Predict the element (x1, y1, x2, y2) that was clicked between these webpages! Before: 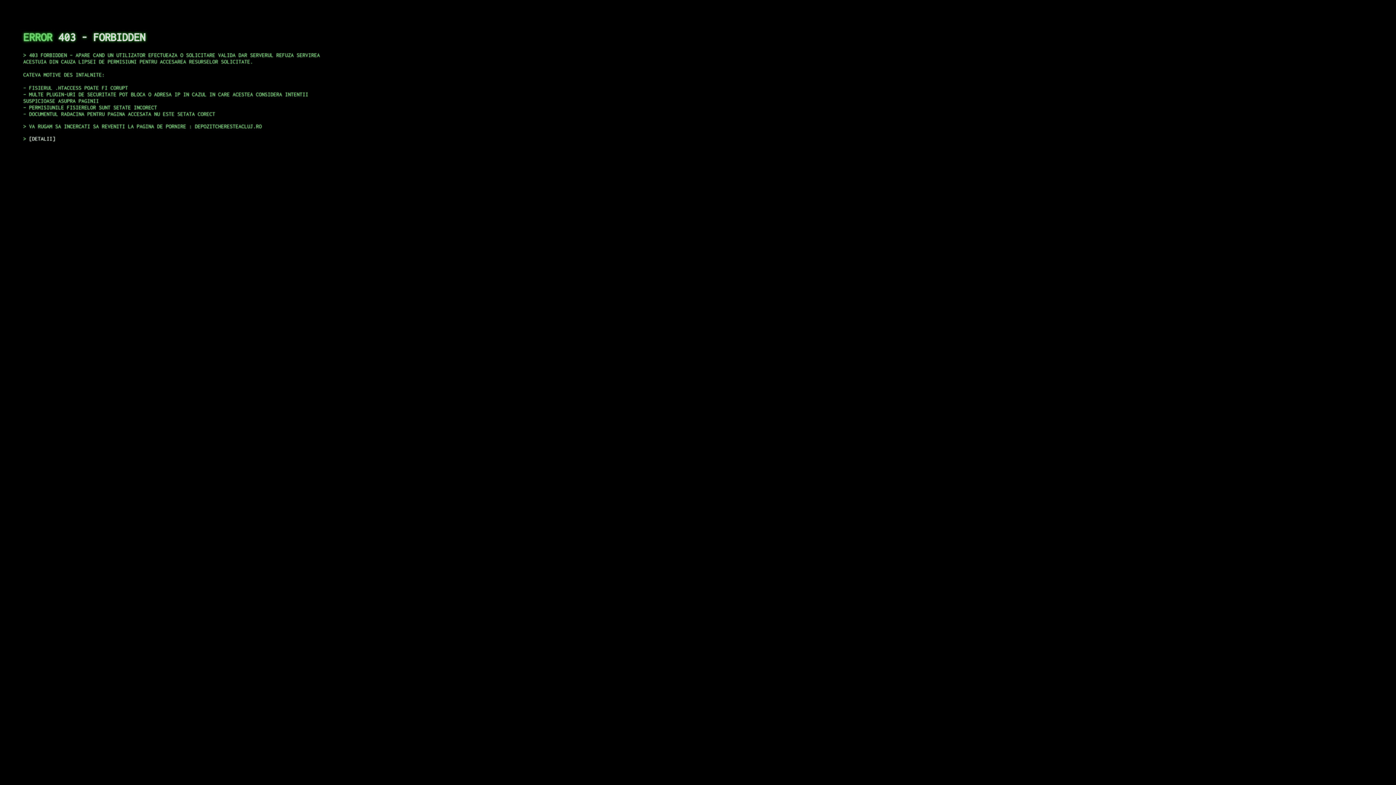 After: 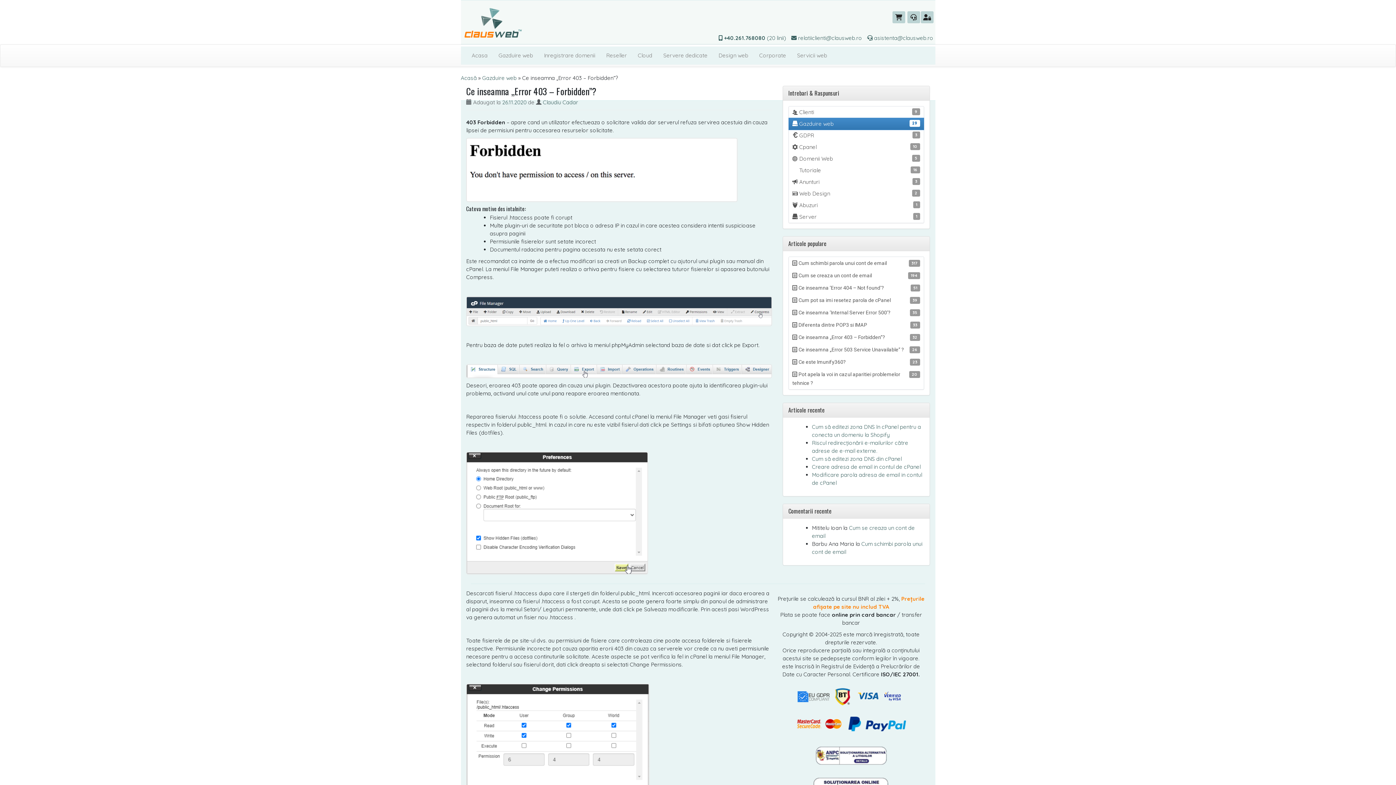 Action: bbox: (29, 135, 55, 141) label: DETALII